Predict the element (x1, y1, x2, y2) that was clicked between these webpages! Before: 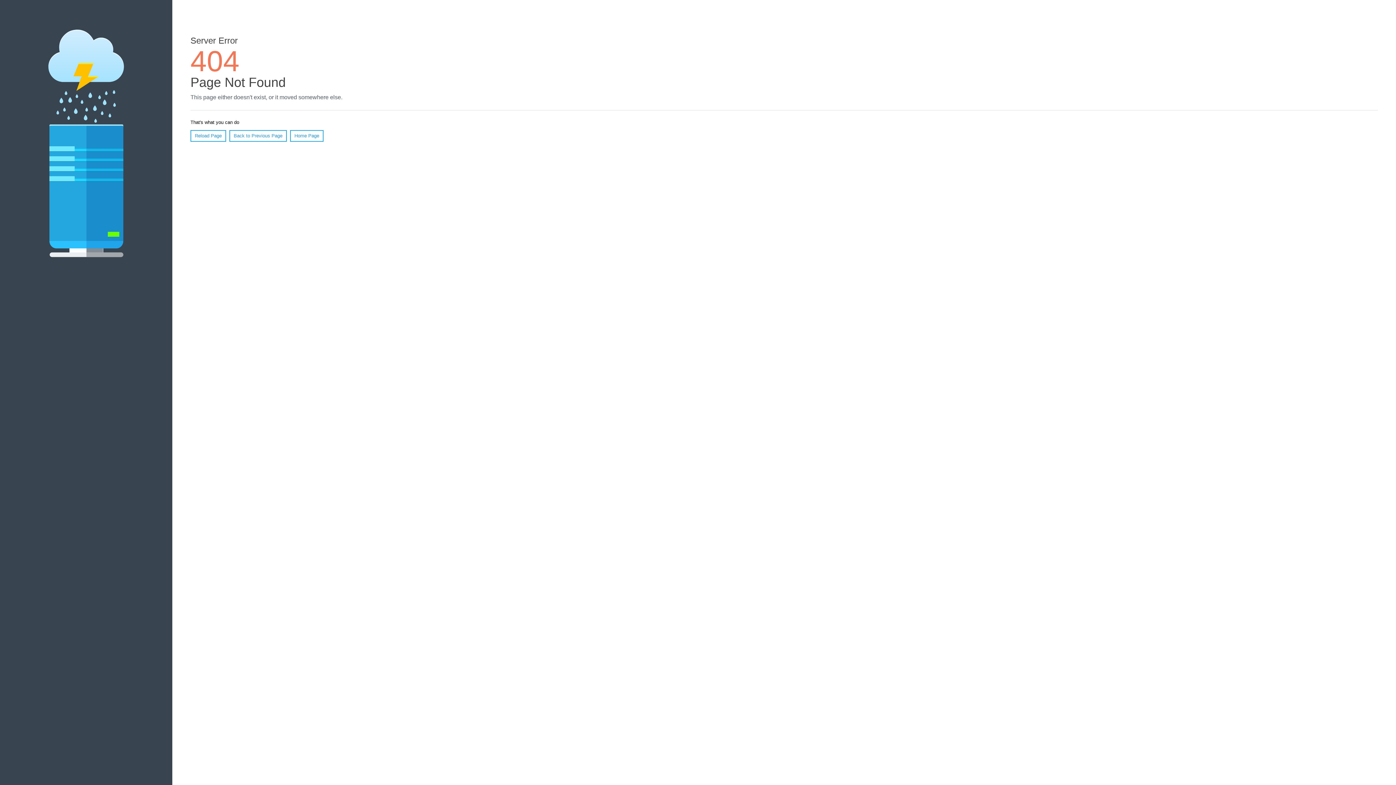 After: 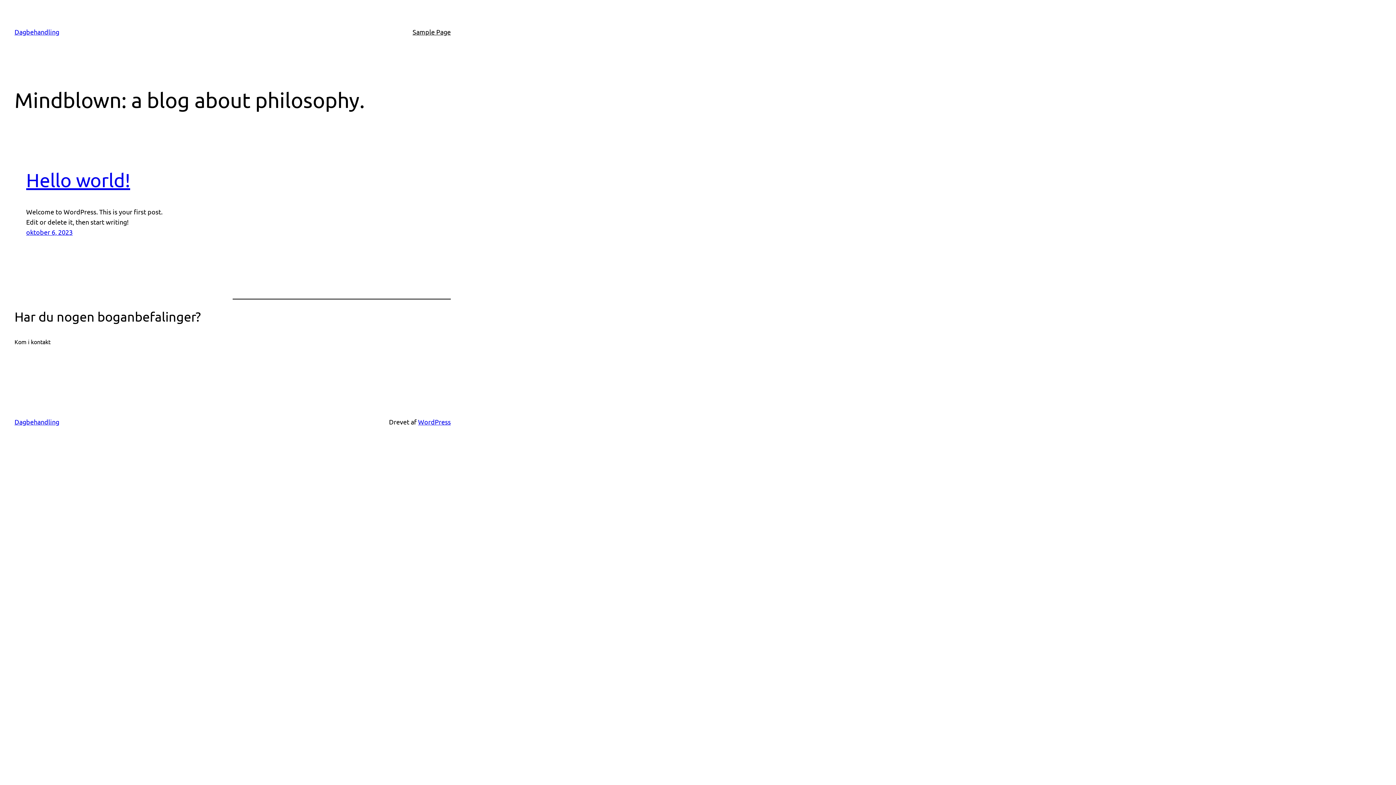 Action: label: Home Page bbox: (290, 130, 323, 141)